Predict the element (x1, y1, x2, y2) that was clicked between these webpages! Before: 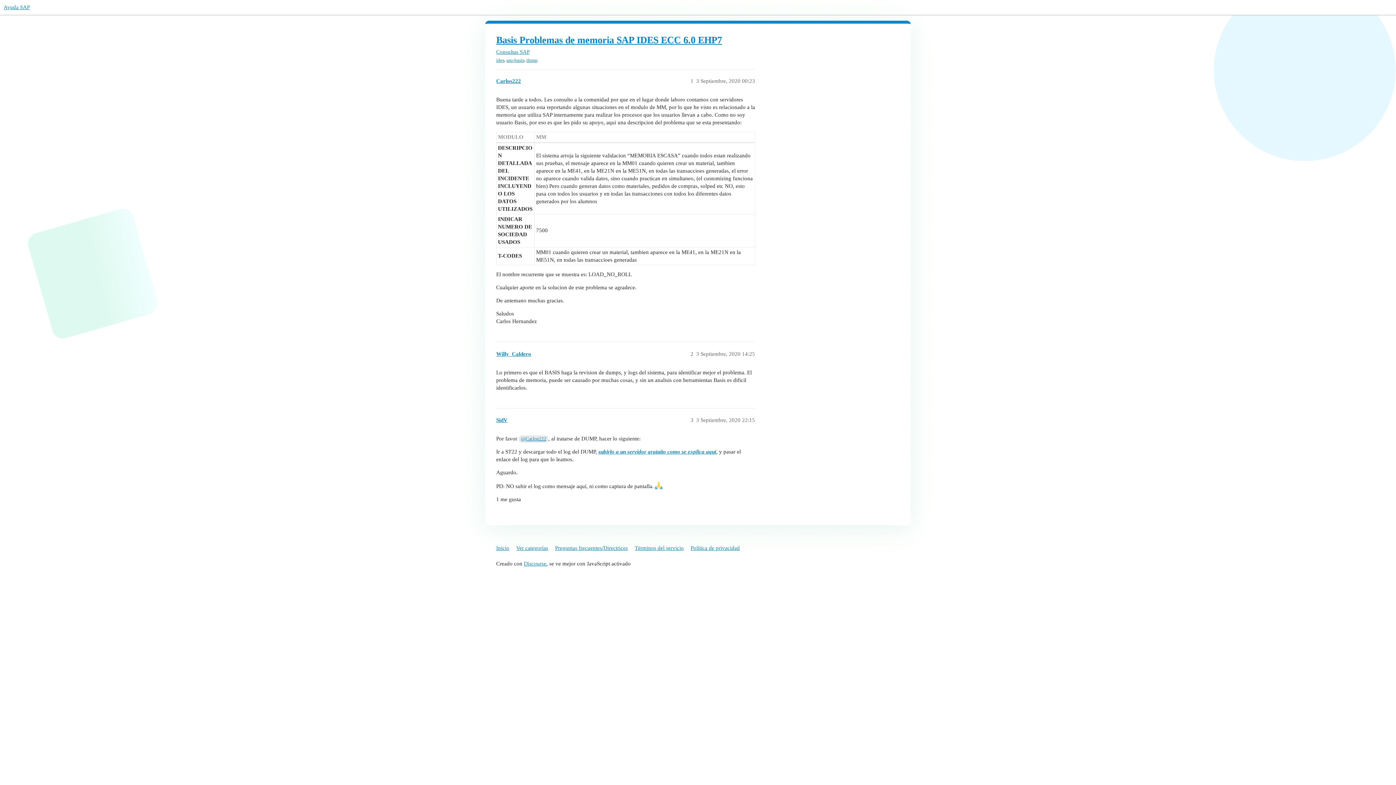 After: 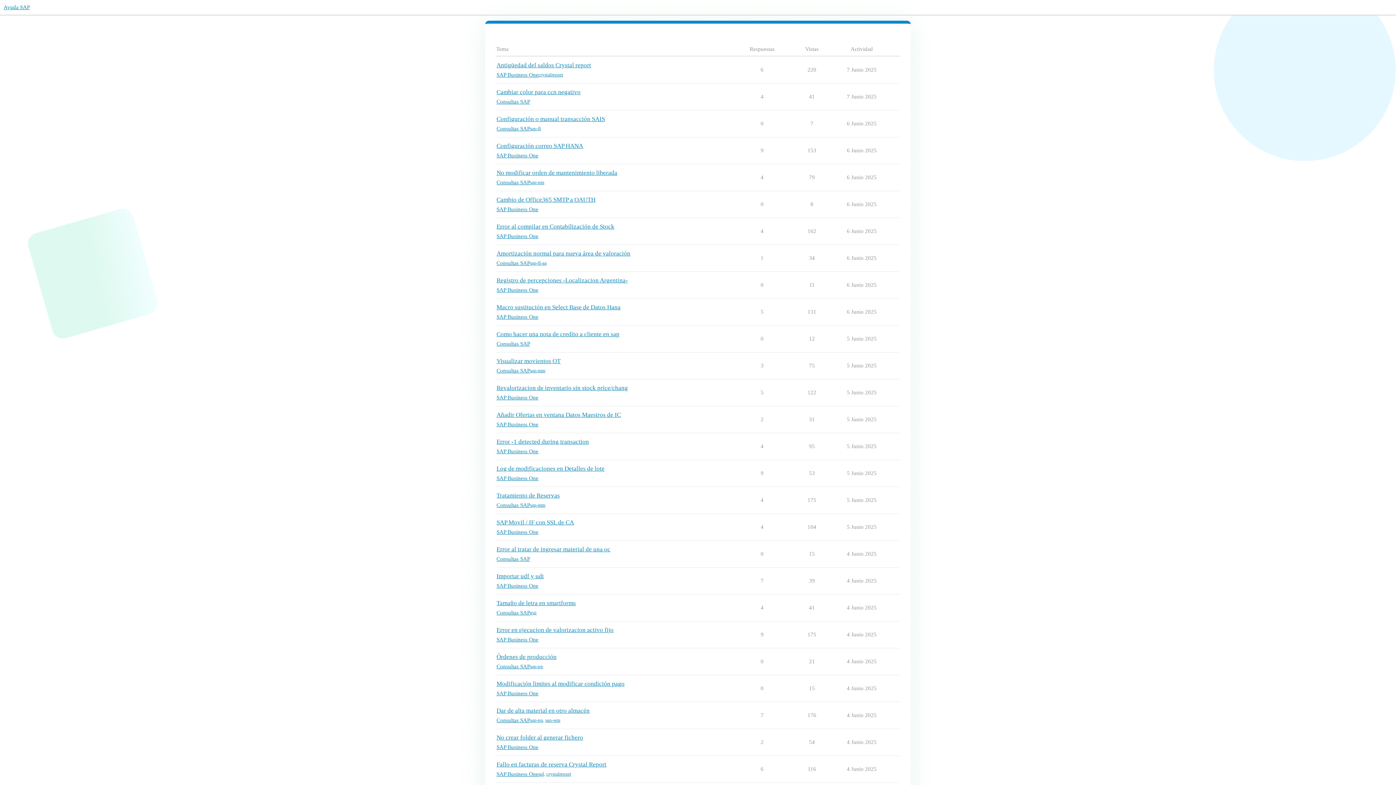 Action: label: Ayuda SAP bbox: (3, 4, 29, 10)